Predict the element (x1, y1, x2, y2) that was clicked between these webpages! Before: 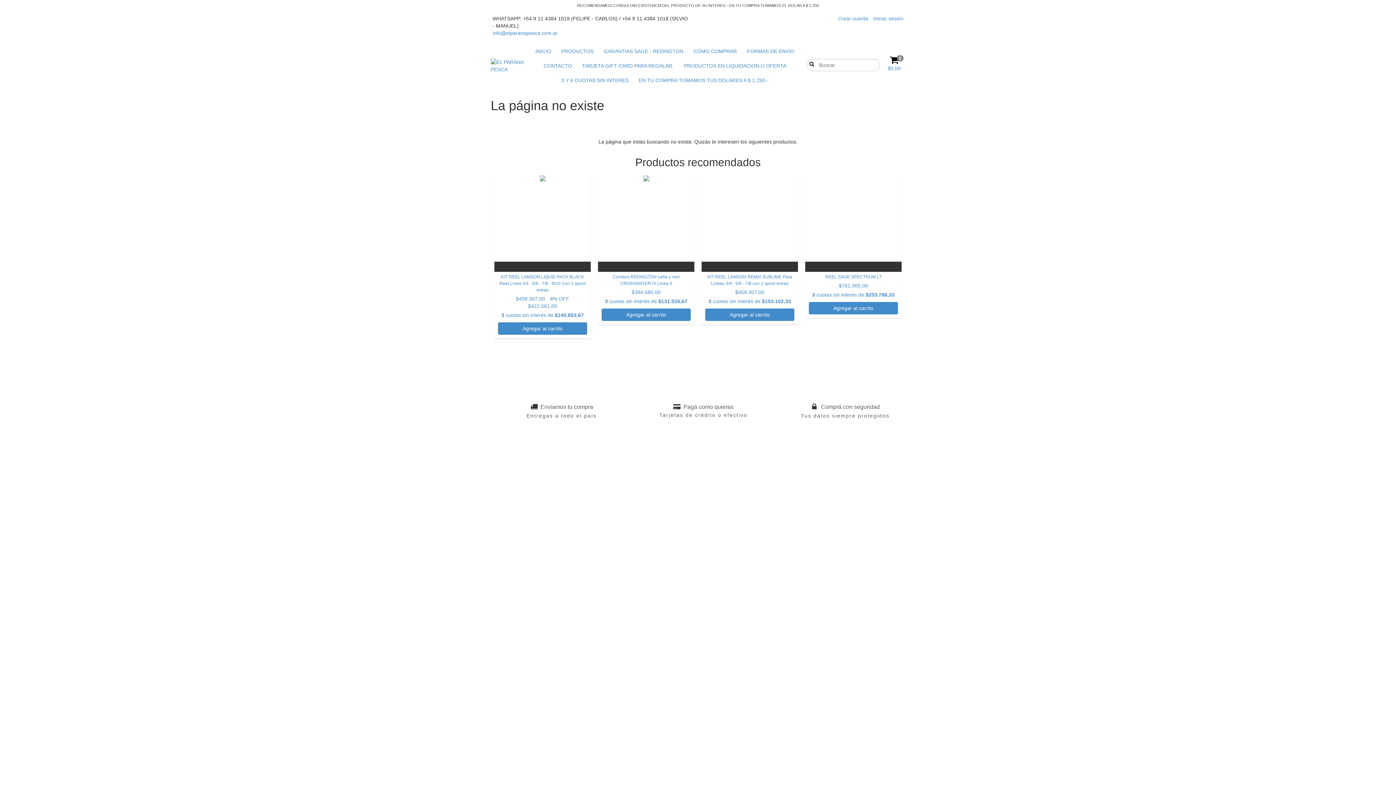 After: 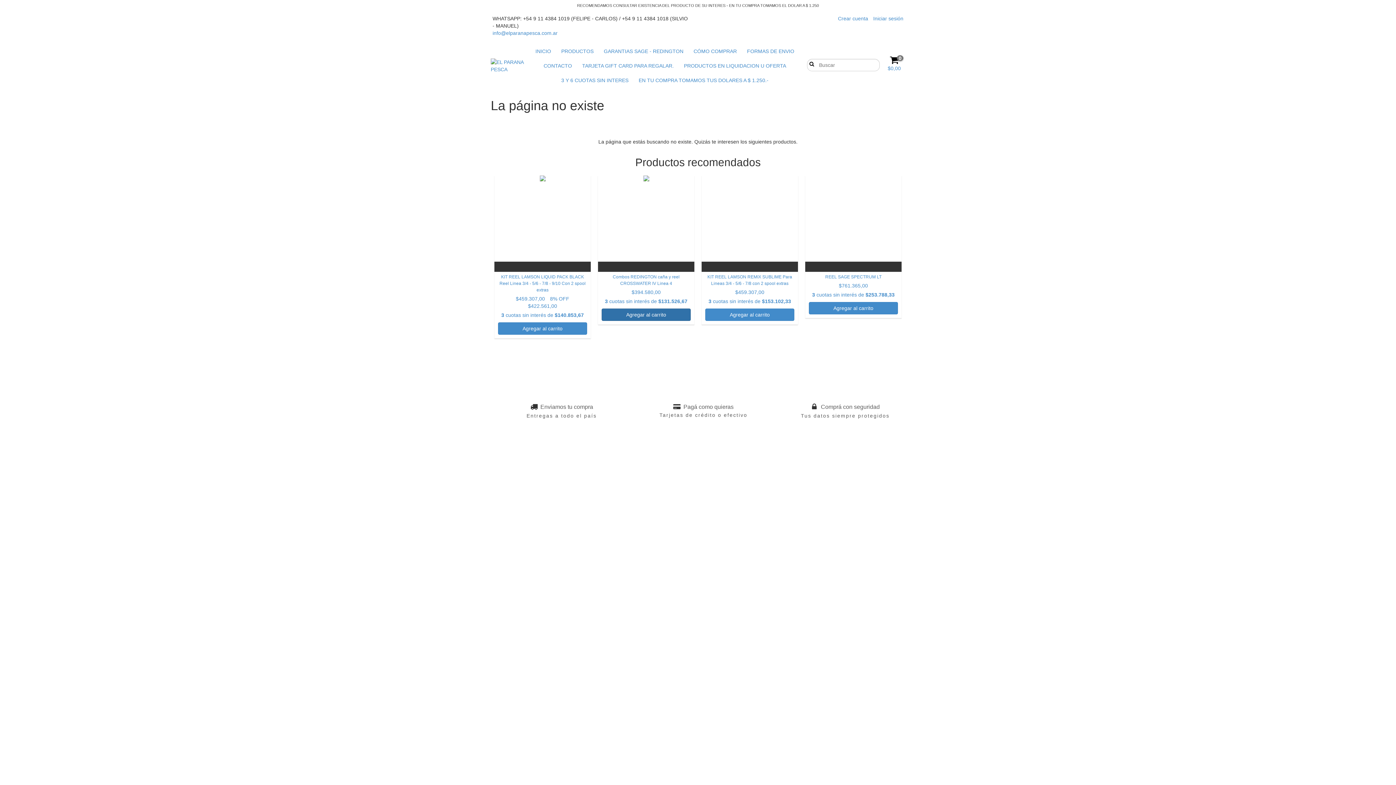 Action: label: Compra rápida de Combos REDINGTON caña y reel CROSSWATER IV Linea 4 bbox: (601, 308, 690, 321)